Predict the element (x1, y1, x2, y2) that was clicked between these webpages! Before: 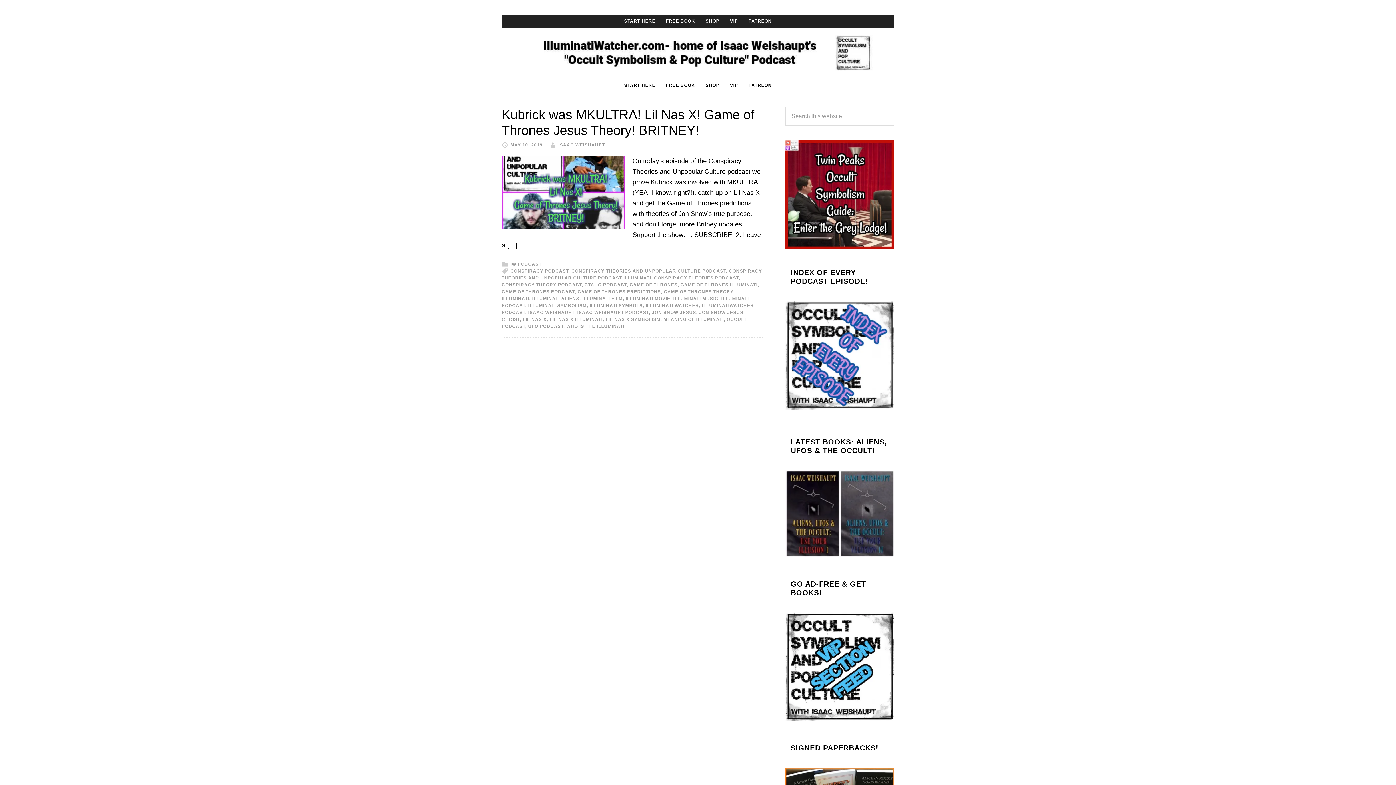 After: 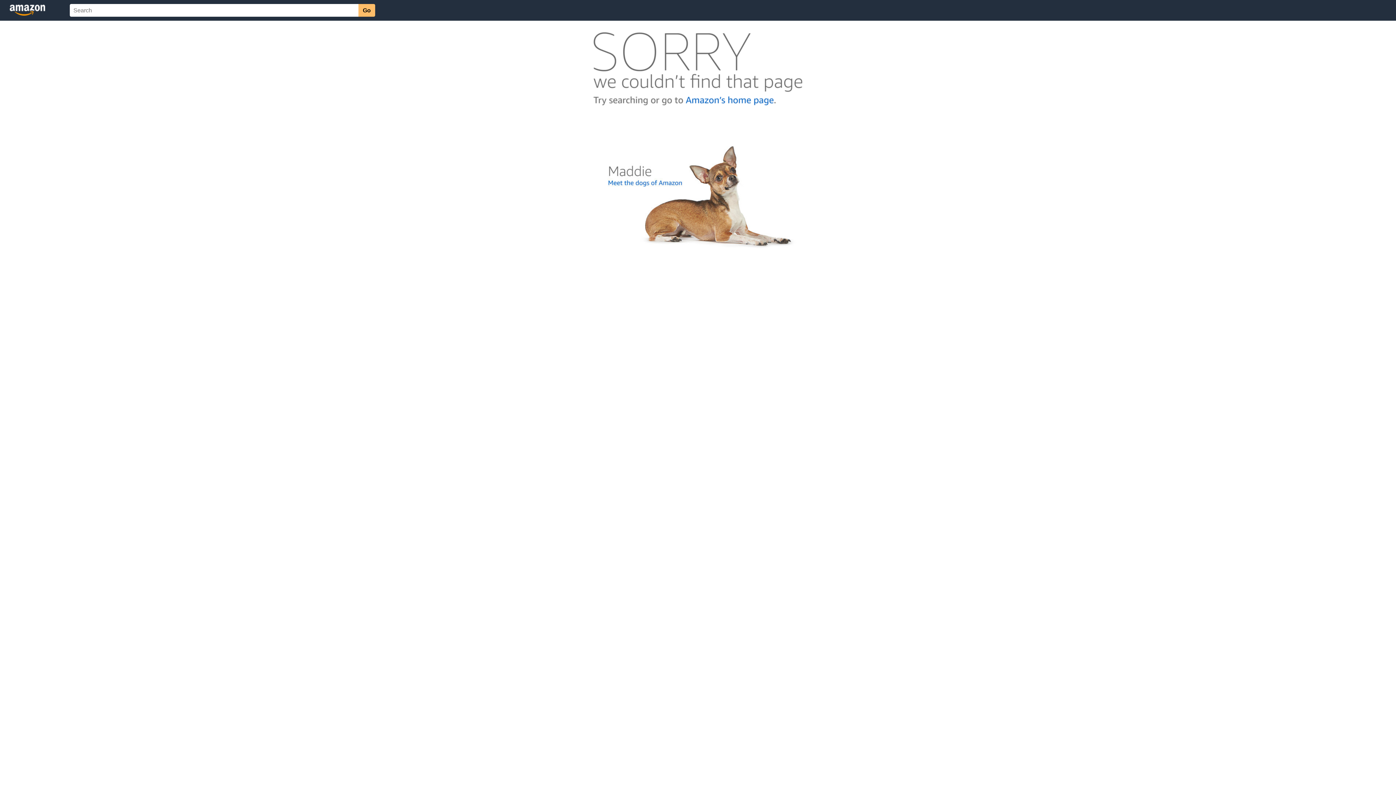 Action: bbox: (785, 552, 894, 559)